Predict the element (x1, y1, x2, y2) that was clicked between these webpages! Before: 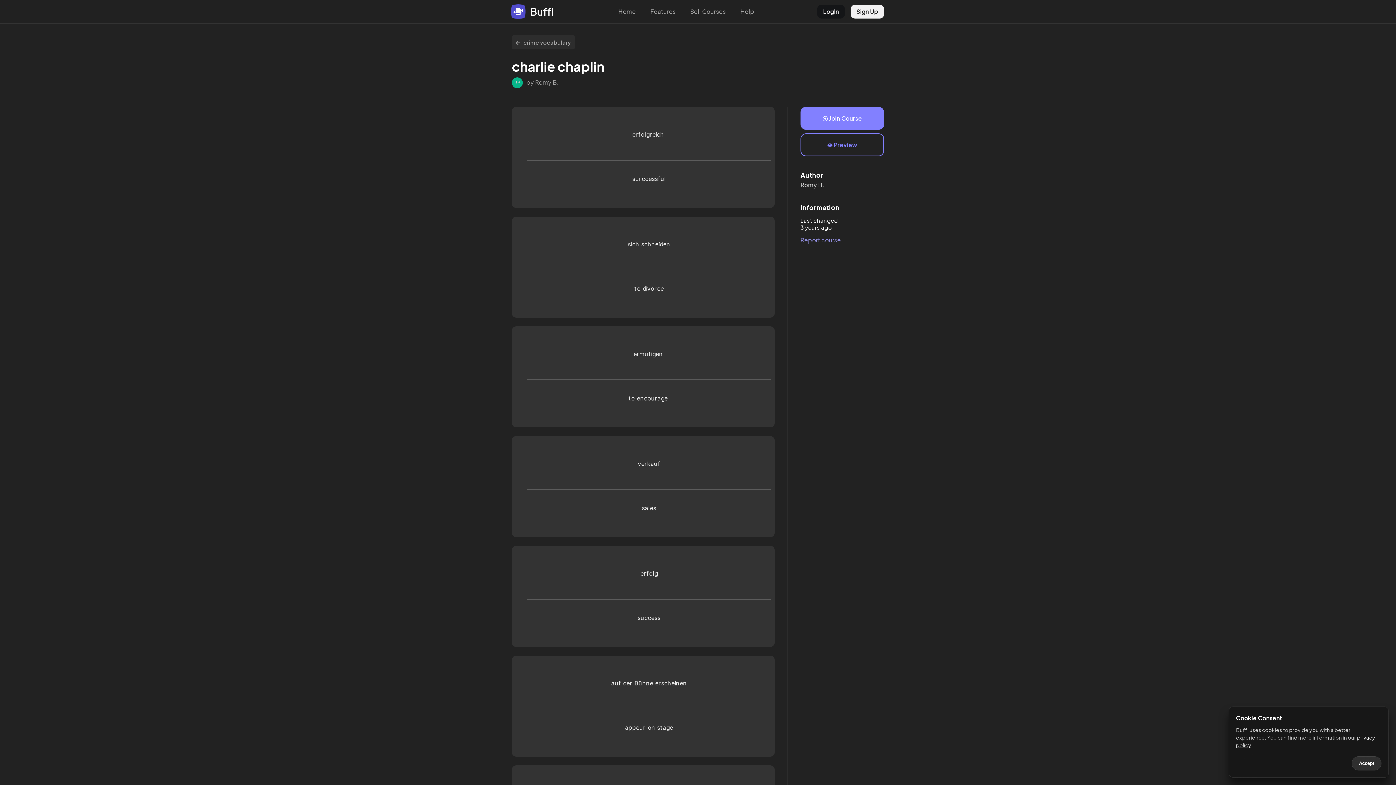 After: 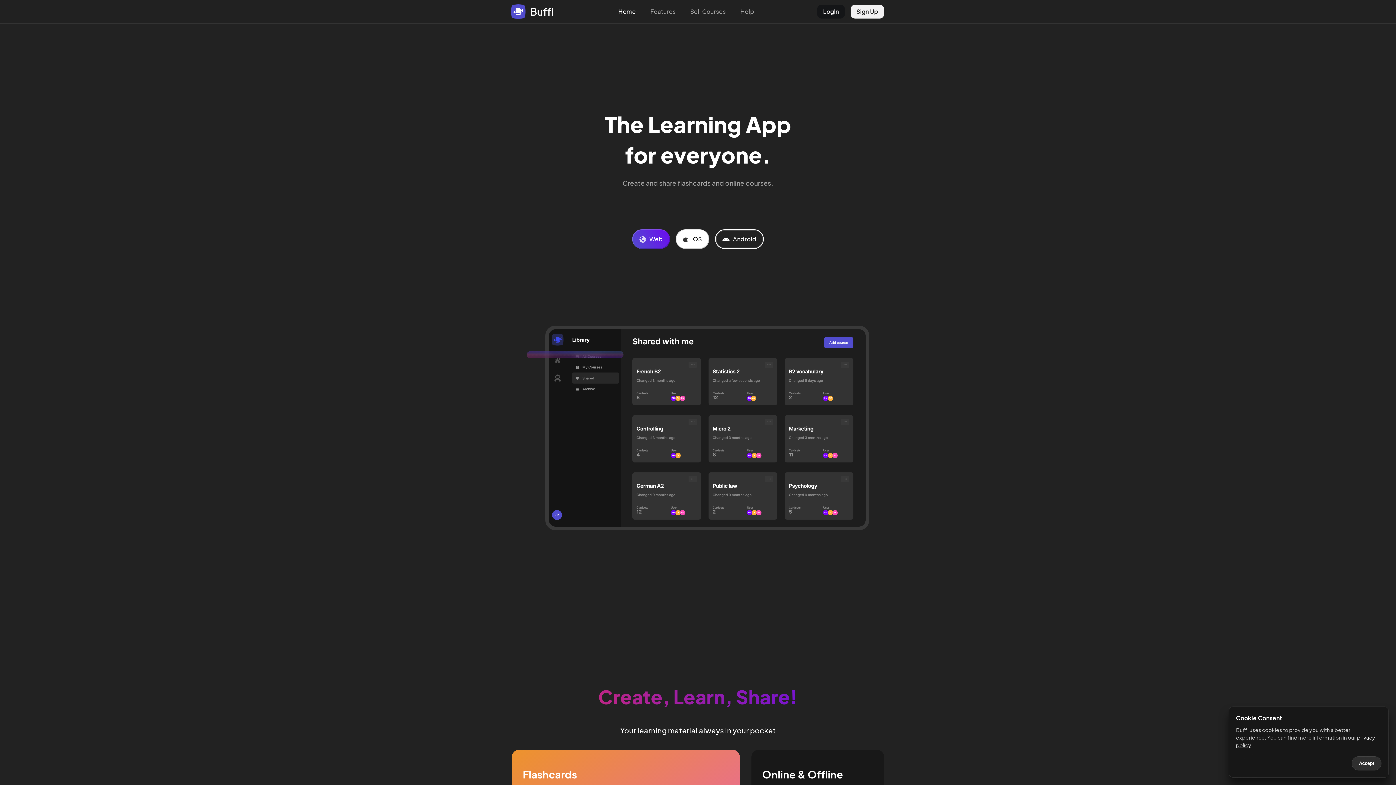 Action: bbox: (614, 6, 639, 17) label: Home